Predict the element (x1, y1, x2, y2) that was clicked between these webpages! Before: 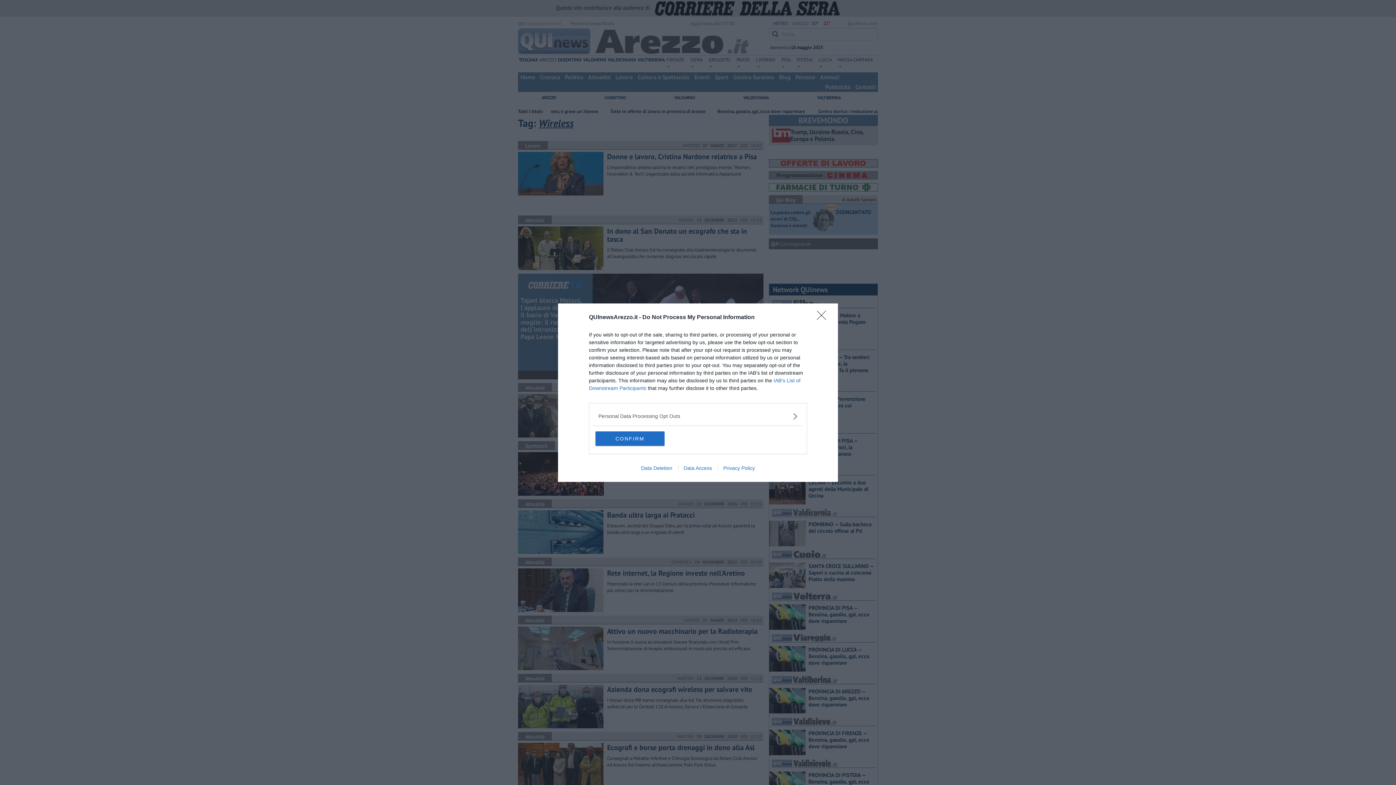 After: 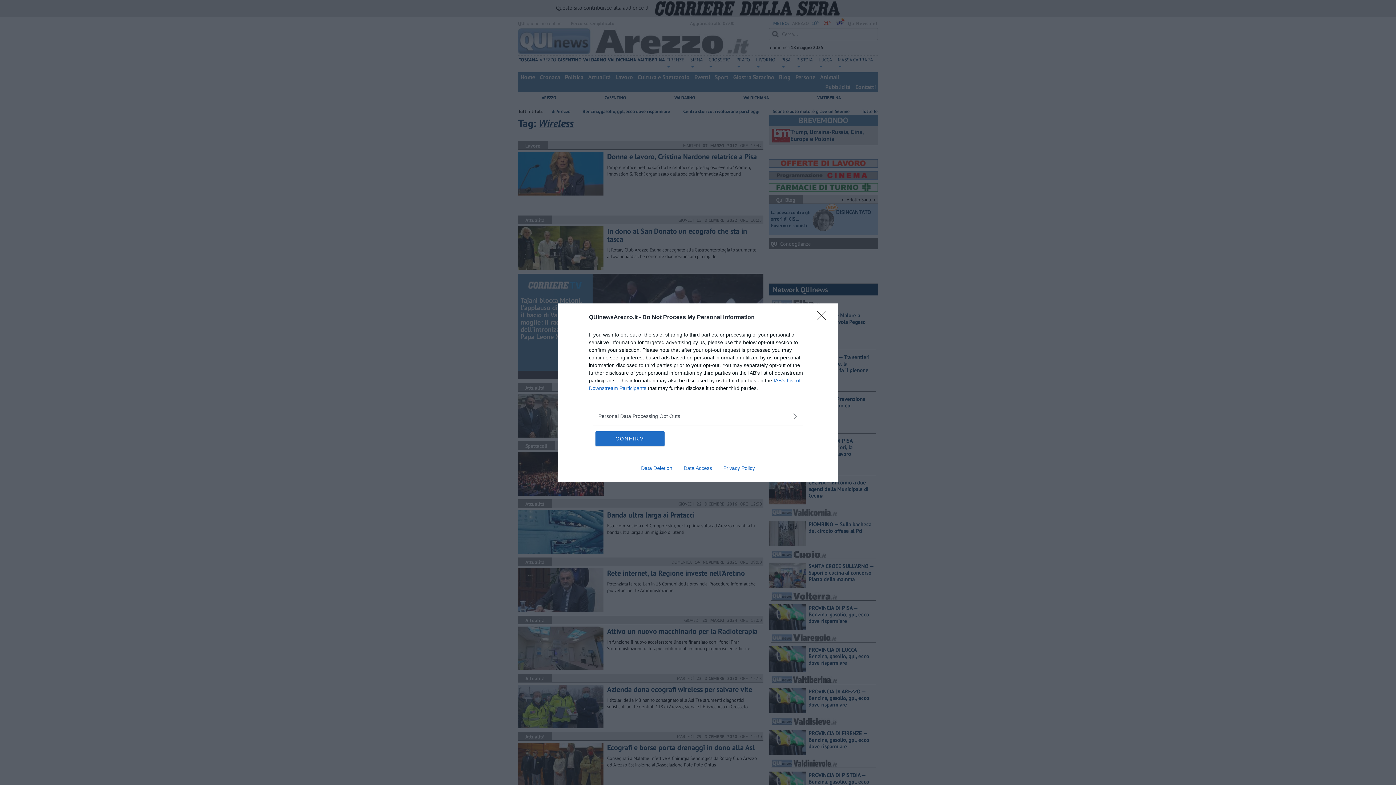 Action: bbox: (635, 465, 678, 471) label: Data Deletion